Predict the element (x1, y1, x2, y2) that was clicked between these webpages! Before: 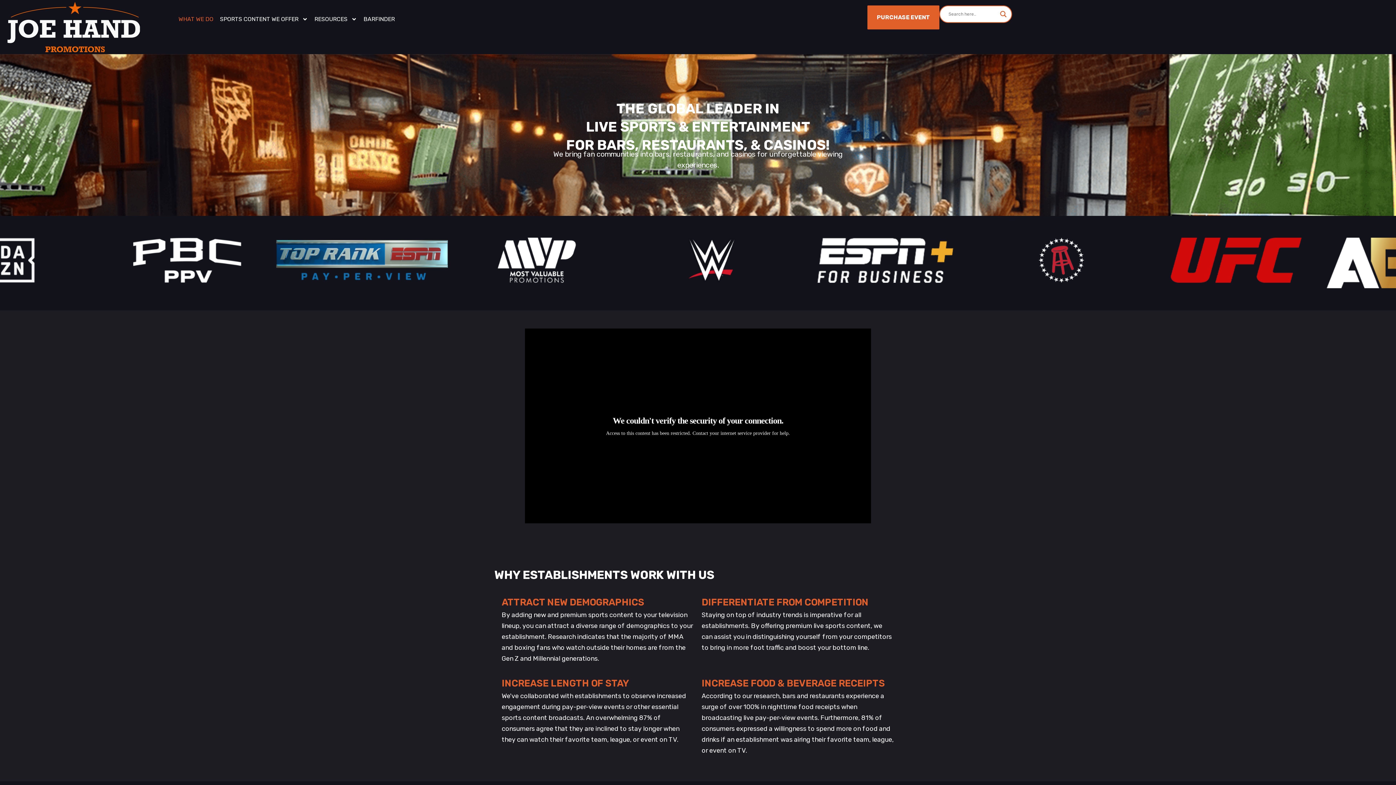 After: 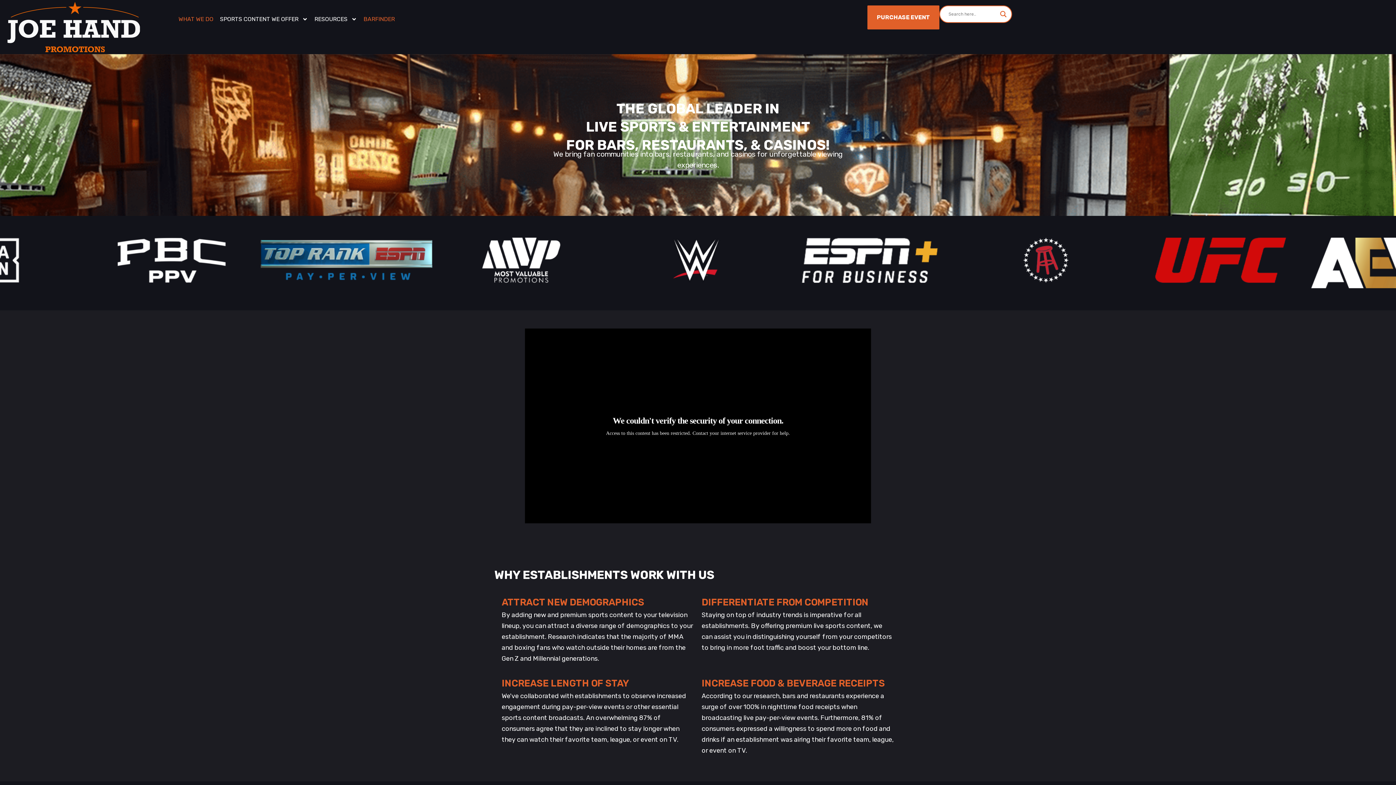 Action: label: BARFINDER bbox: (361, 5, 396, 33)